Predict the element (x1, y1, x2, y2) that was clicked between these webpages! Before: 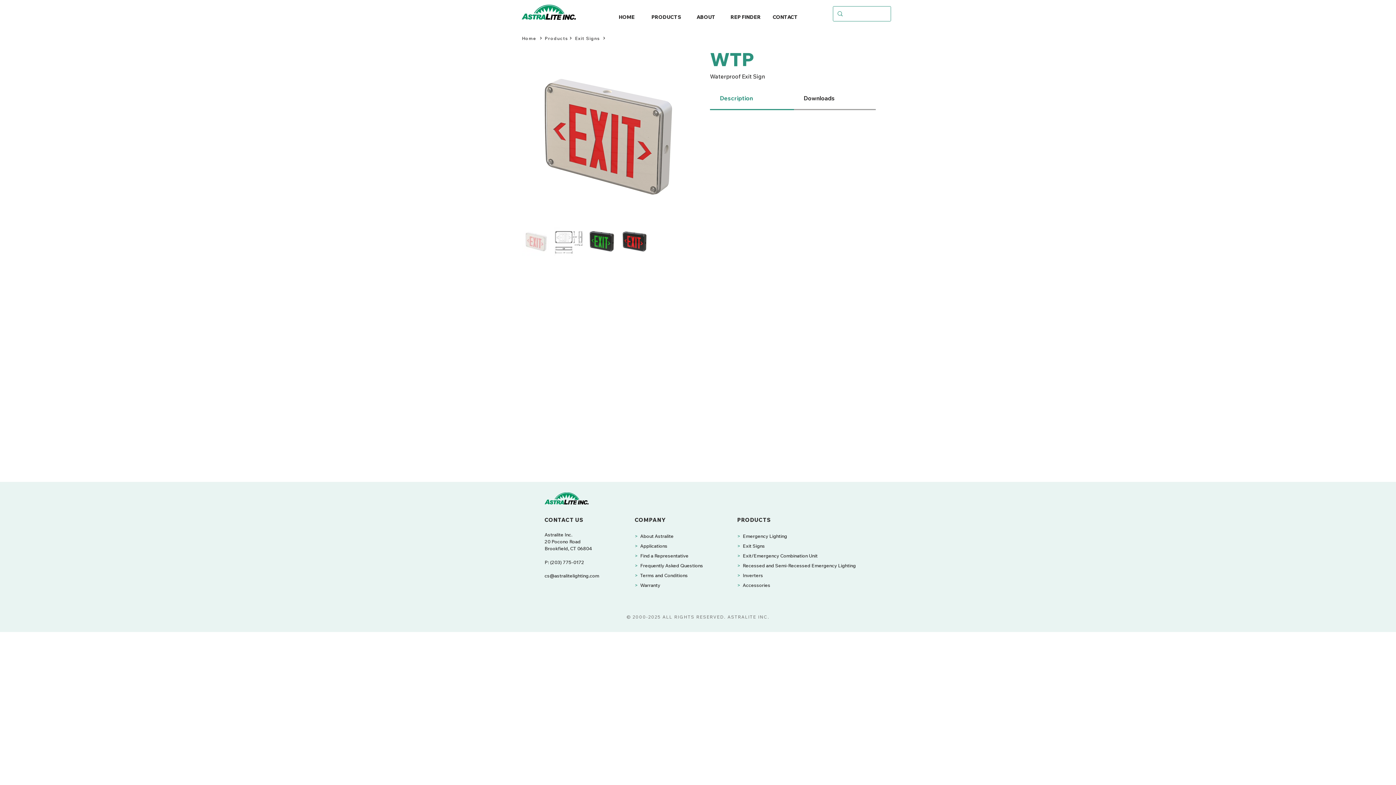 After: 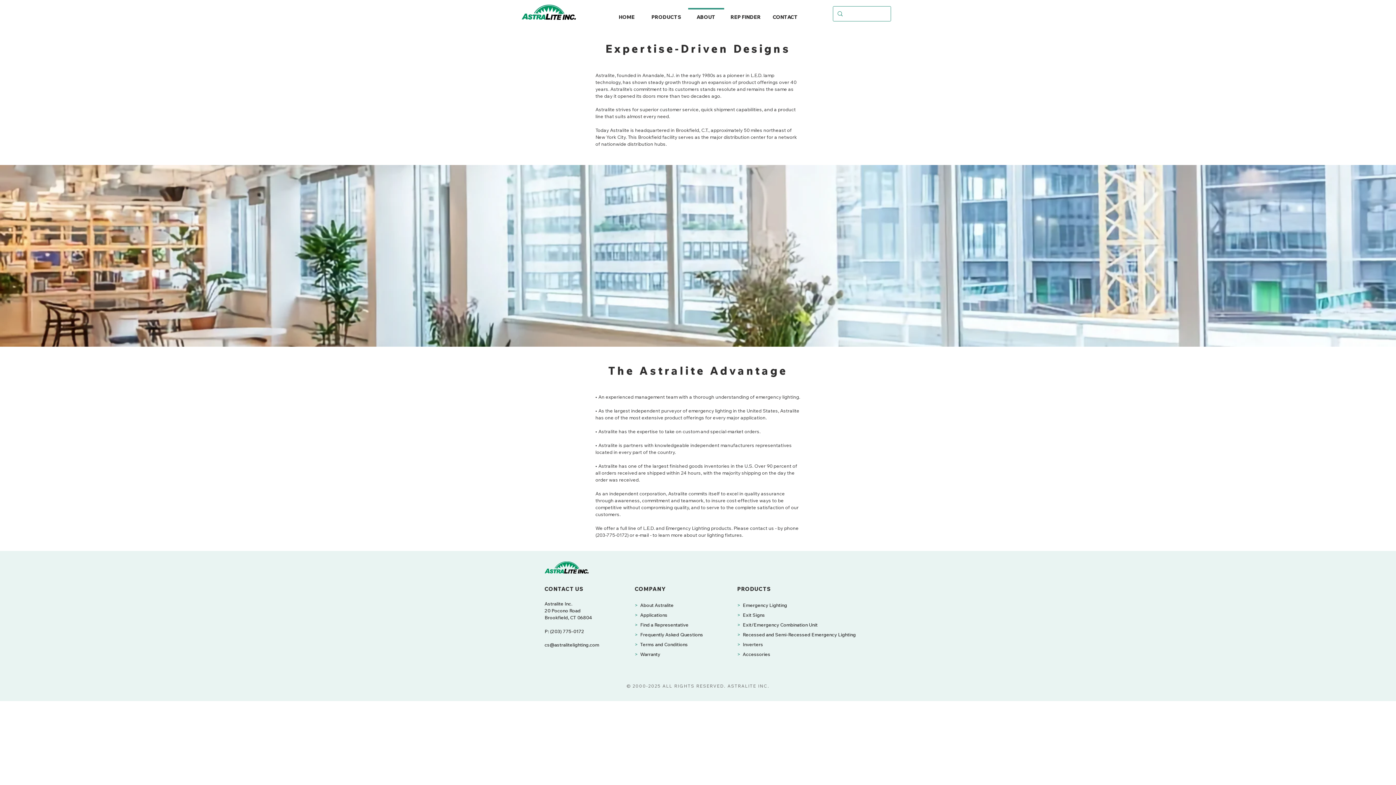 Action: label: COMPANY bbox: (634, 516, 665, 523)